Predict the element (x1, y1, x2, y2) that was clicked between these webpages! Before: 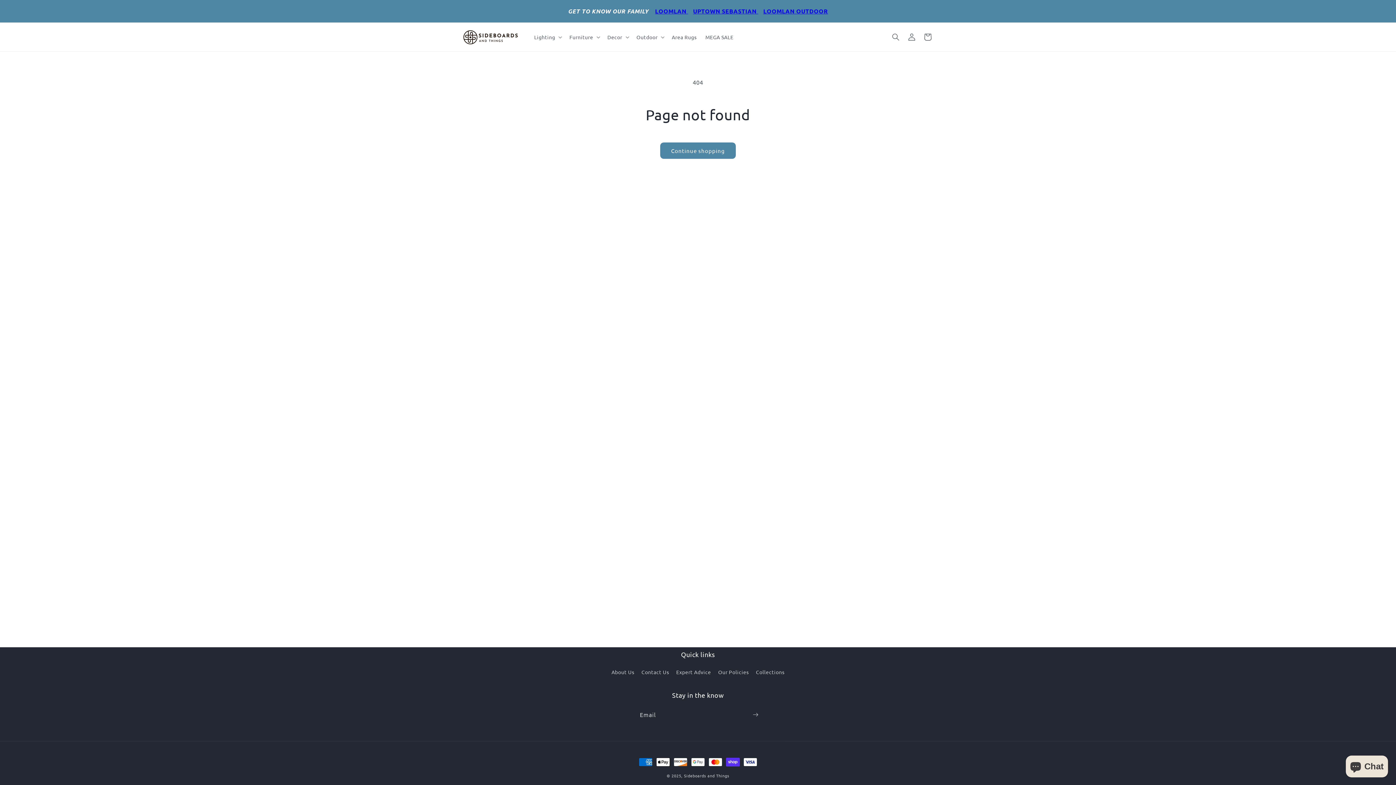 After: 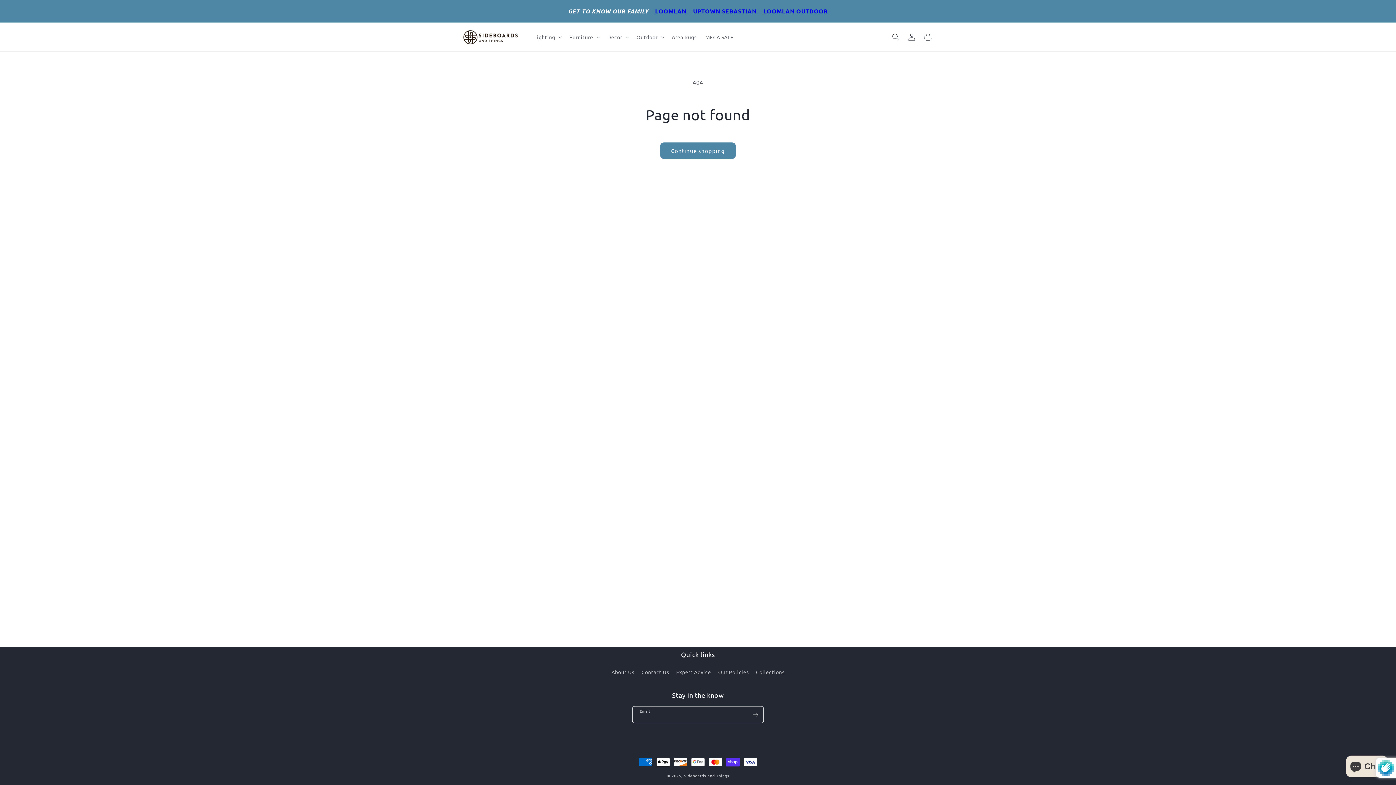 Action: bbox: (747, 706, 763, 723) label: Subscribe